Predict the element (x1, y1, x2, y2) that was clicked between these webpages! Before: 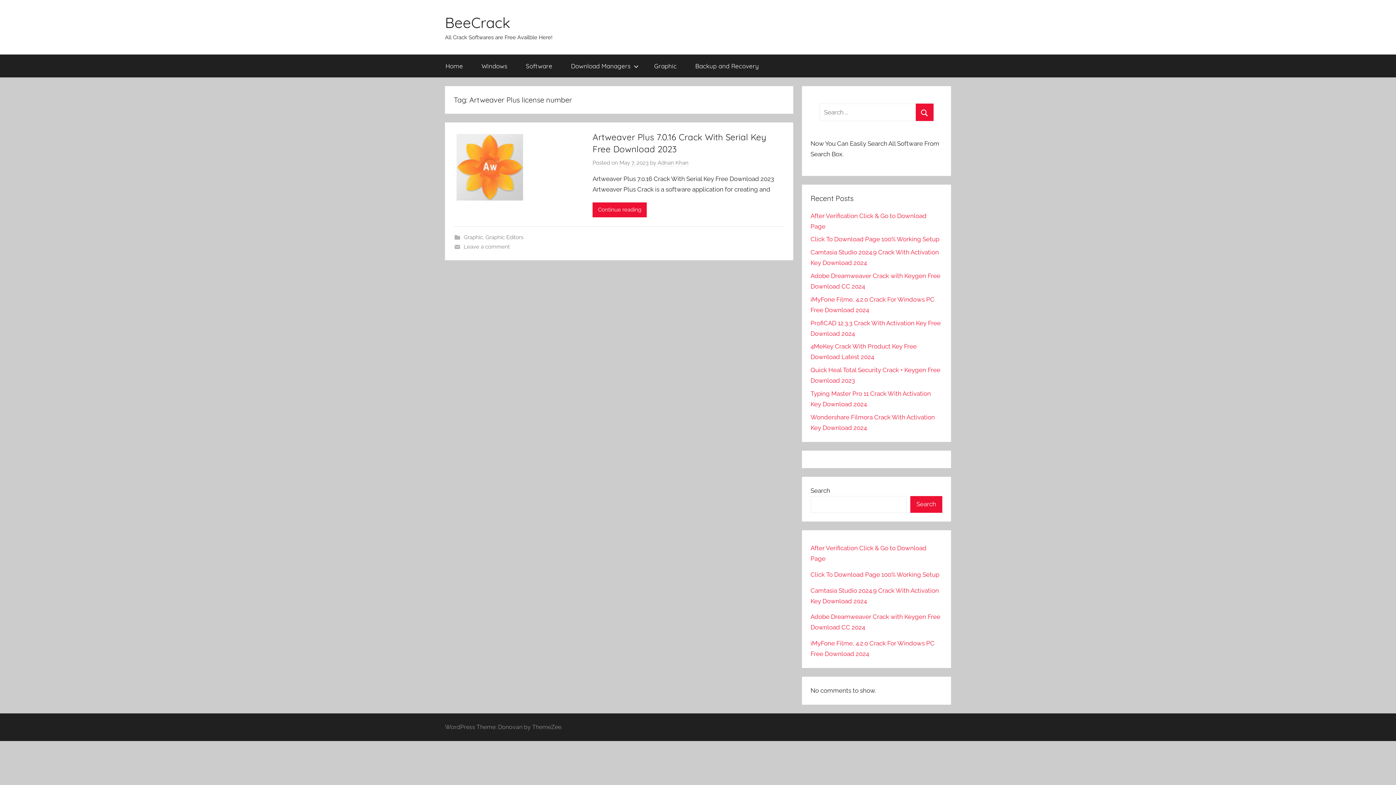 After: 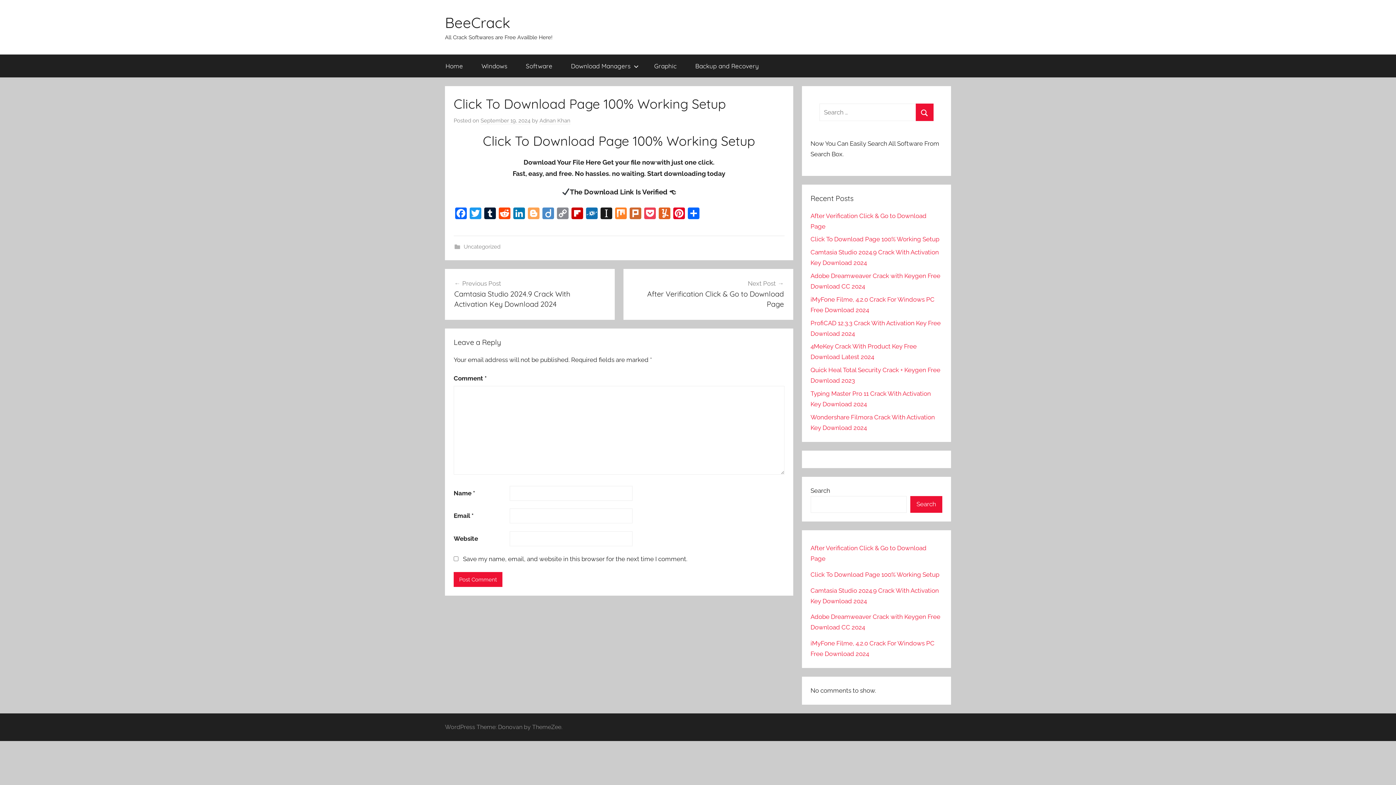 Action: bbox: (810, 235, 939, 243) label: Click To Download Page 100% Working Setup